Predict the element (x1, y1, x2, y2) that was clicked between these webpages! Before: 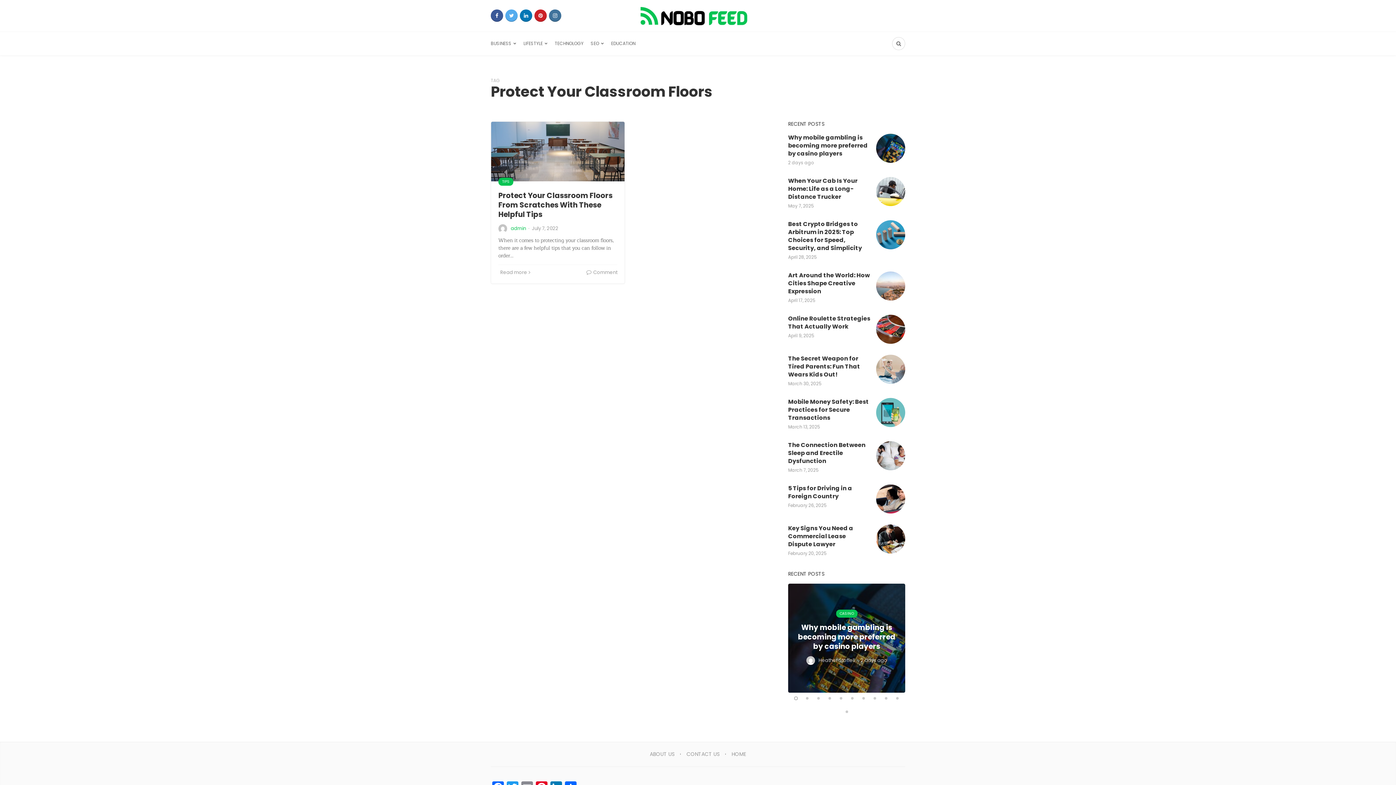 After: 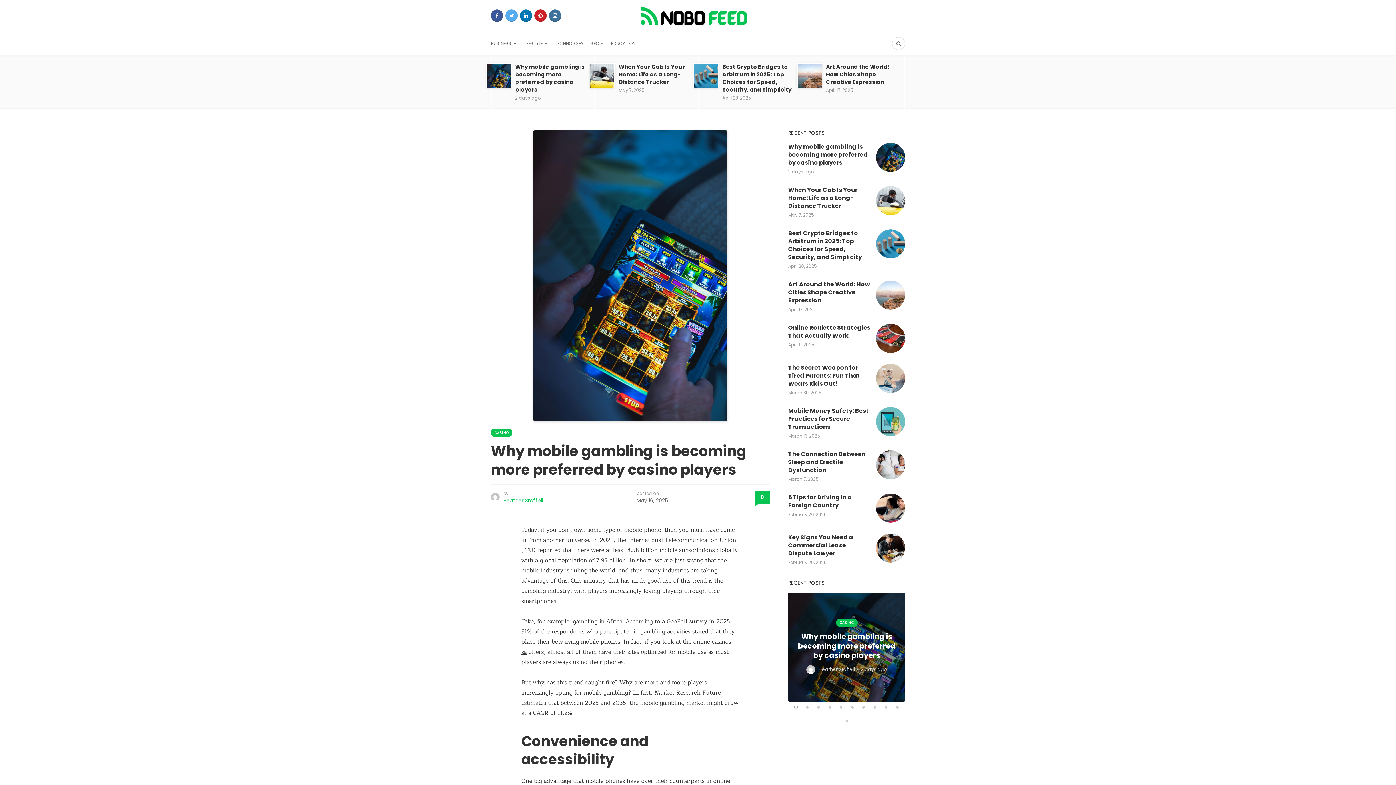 Action: bbox: (788, 584, 905, 693)